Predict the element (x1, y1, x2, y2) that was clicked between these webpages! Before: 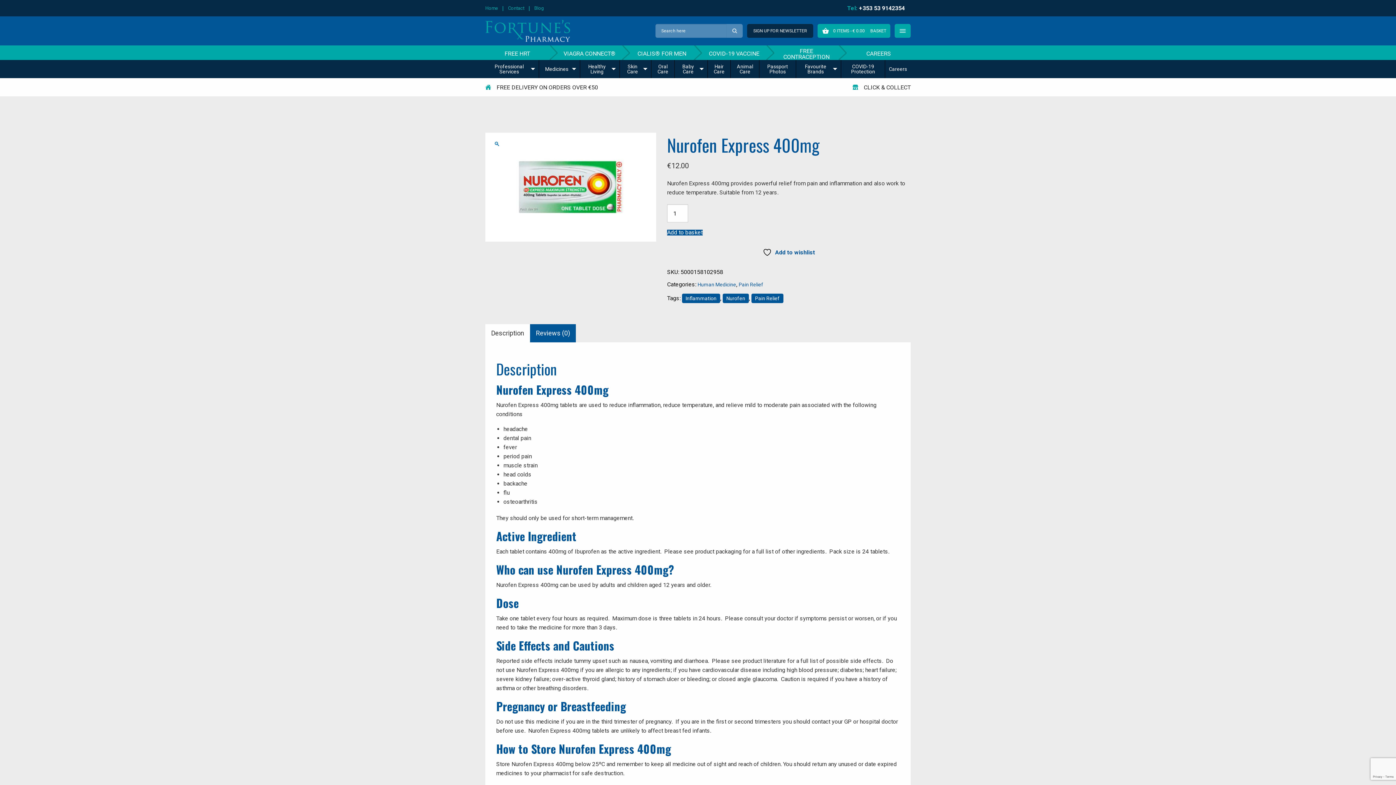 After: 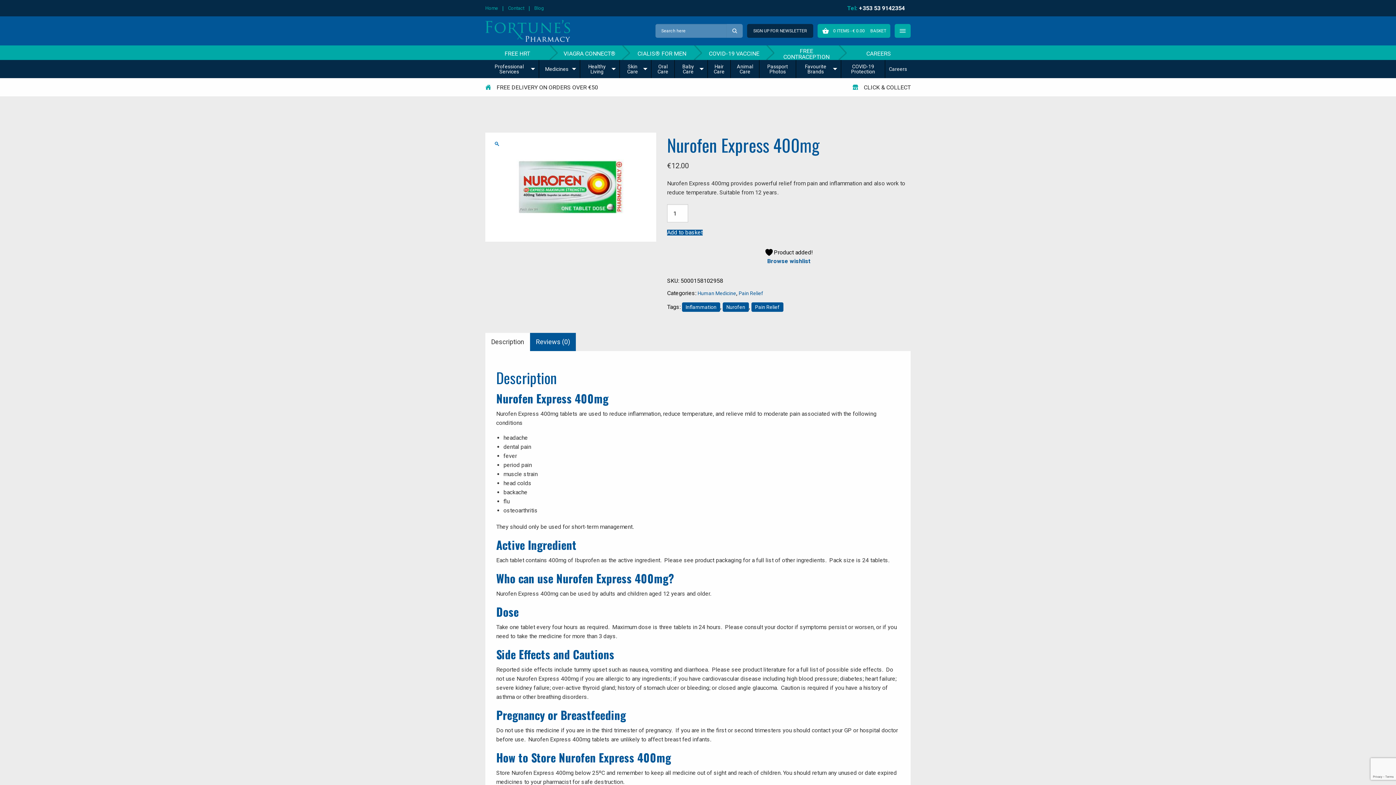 Action: bbox: (762, 248, 815, 257) label:  Add to wishlist